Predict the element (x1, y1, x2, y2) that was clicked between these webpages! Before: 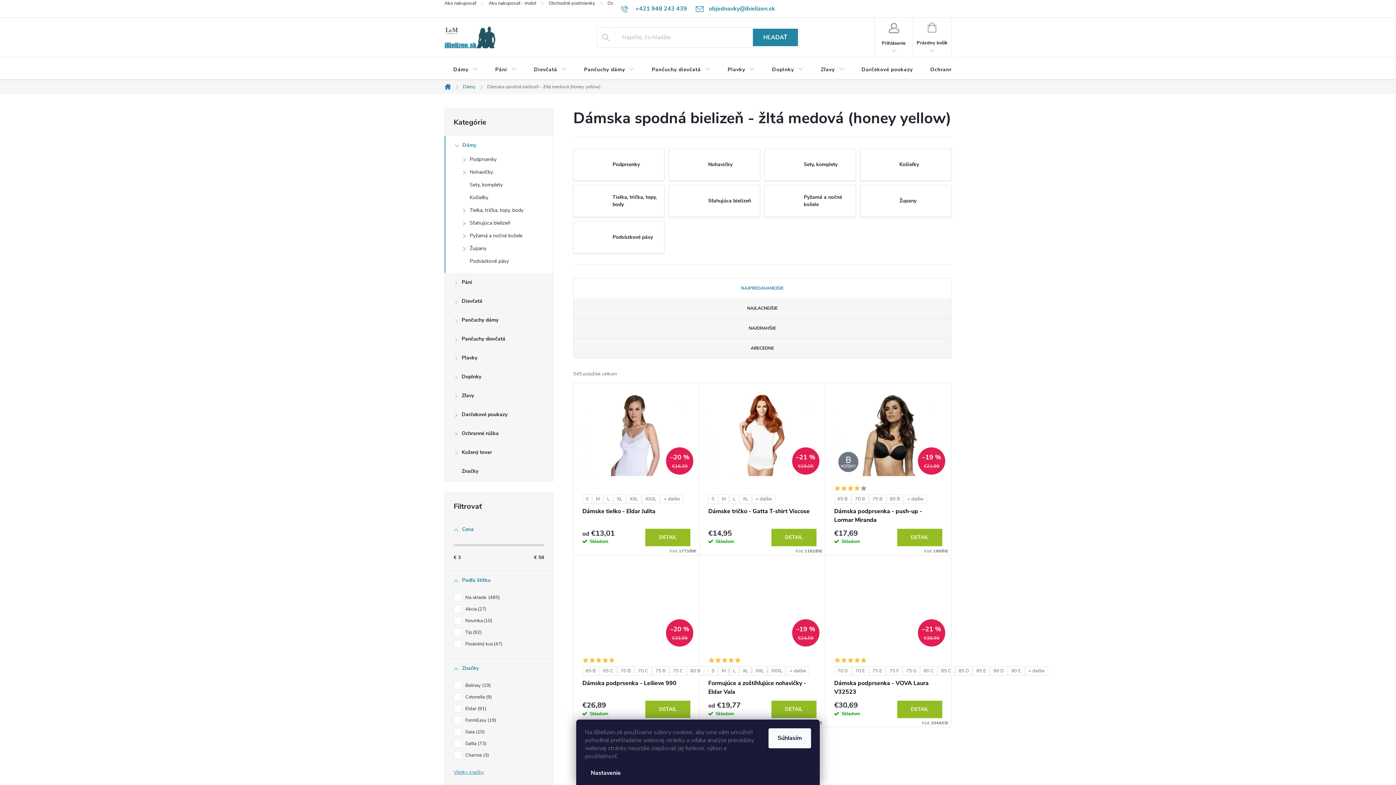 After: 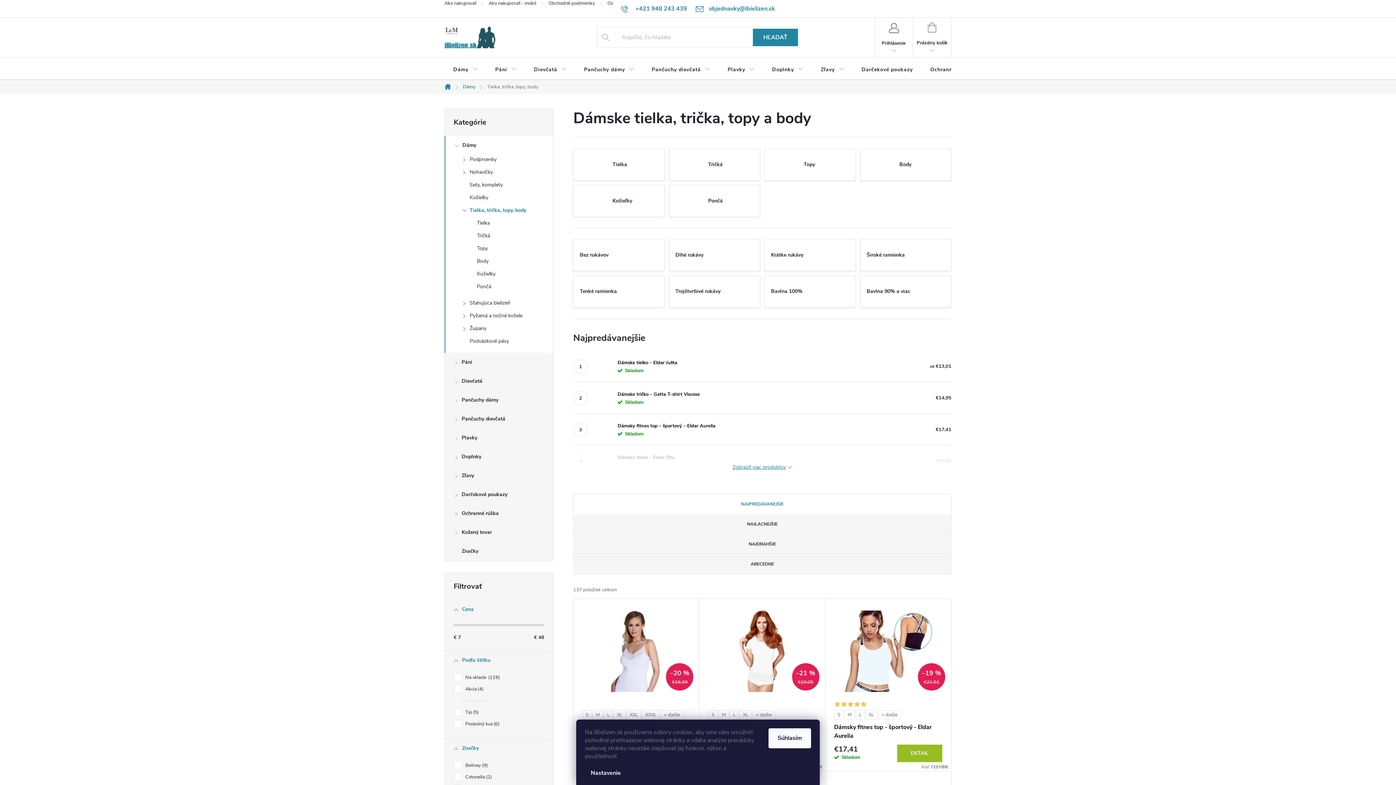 Action: label: Tielka, trička, topy, body bbox: (573, 185, 664, 217)